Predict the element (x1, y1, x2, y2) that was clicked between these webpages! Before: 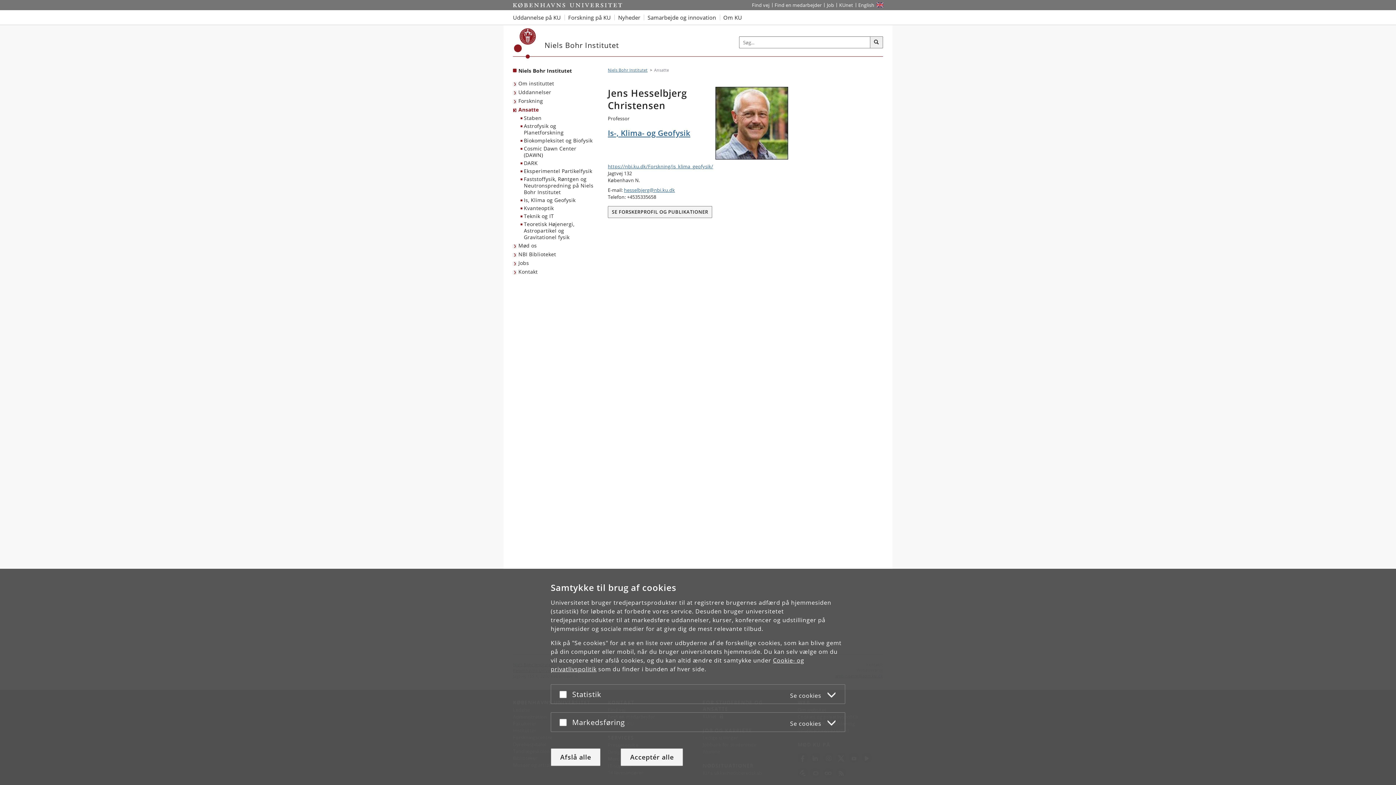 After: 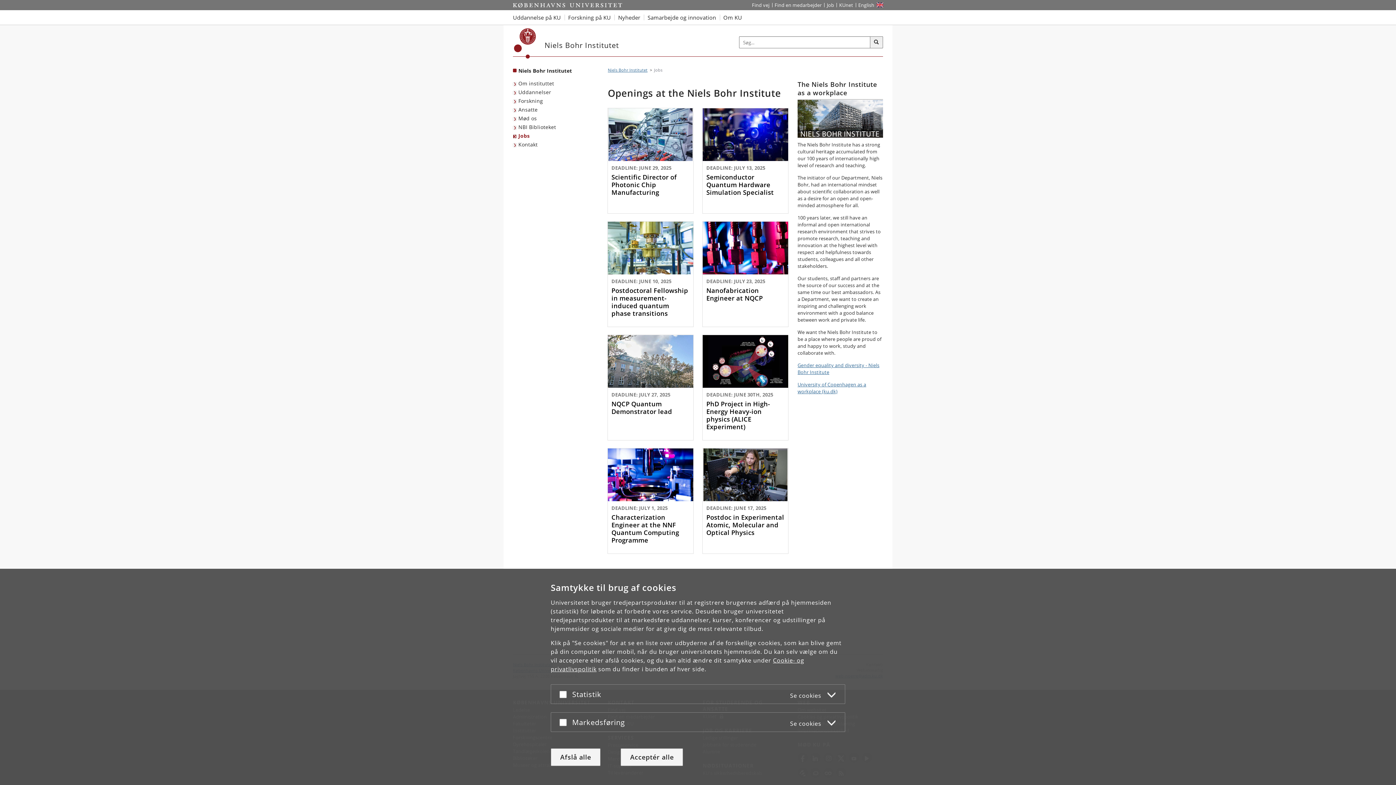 Action: bbox: (513, 258, 530, 267) label: Jobs